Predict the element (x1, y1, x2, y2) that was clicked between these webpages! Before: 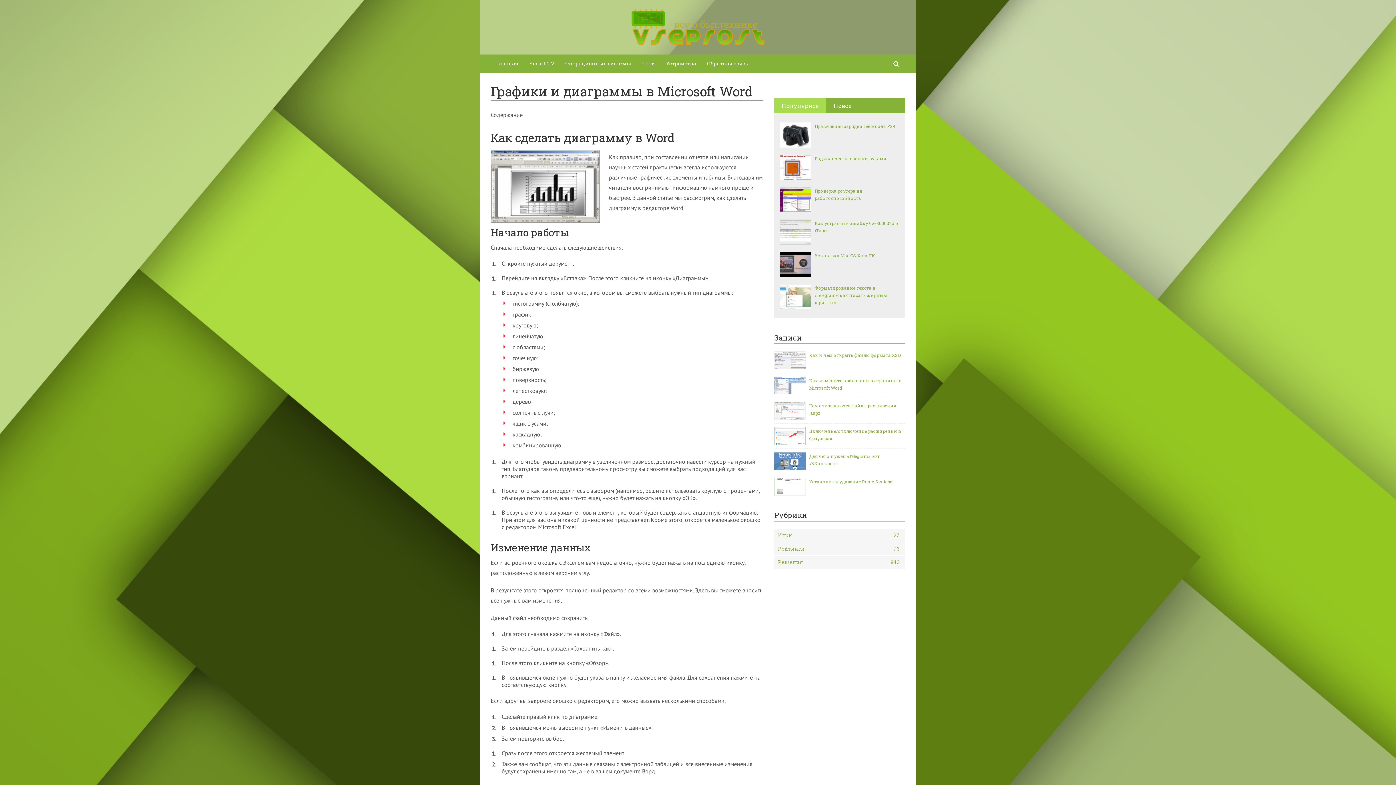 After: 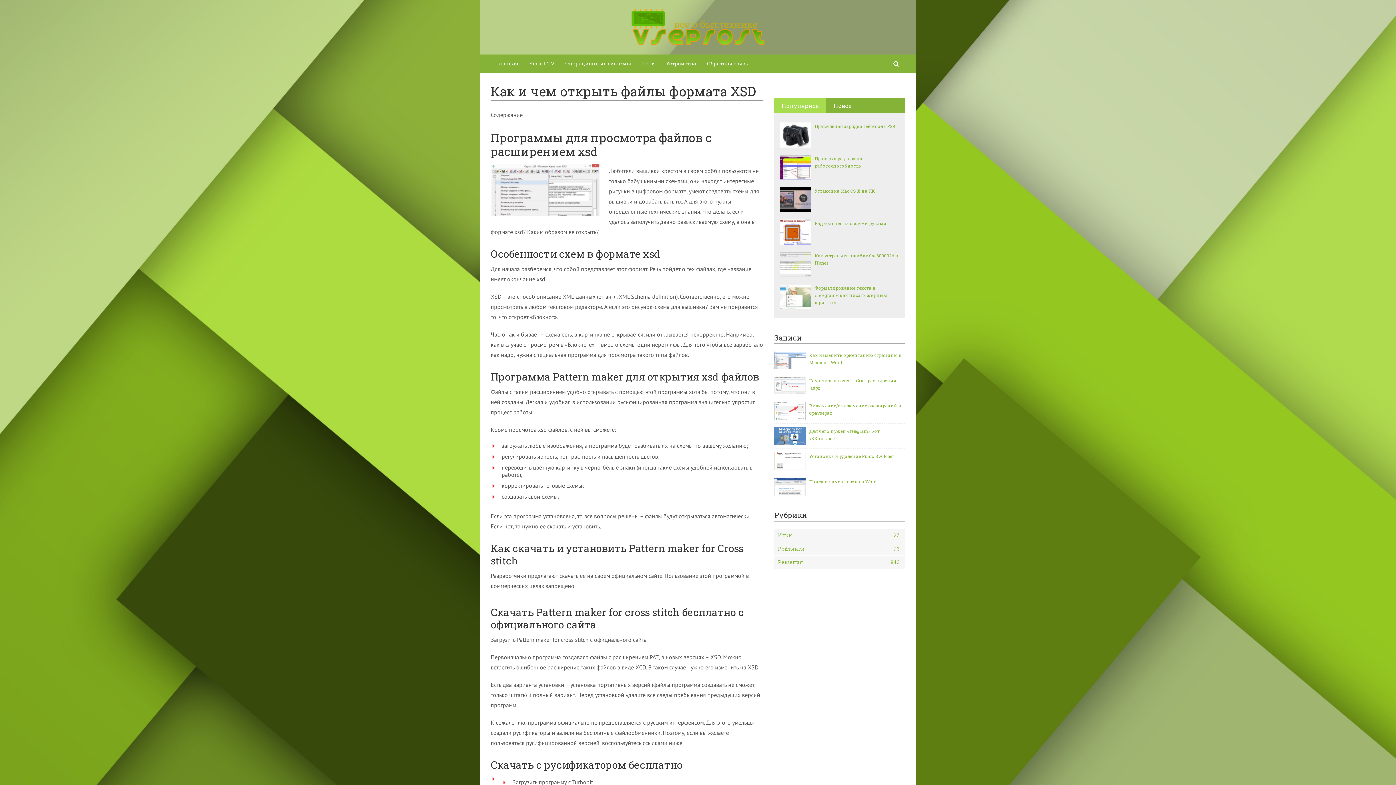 Action: bbox: (774, 351, 805, 369)